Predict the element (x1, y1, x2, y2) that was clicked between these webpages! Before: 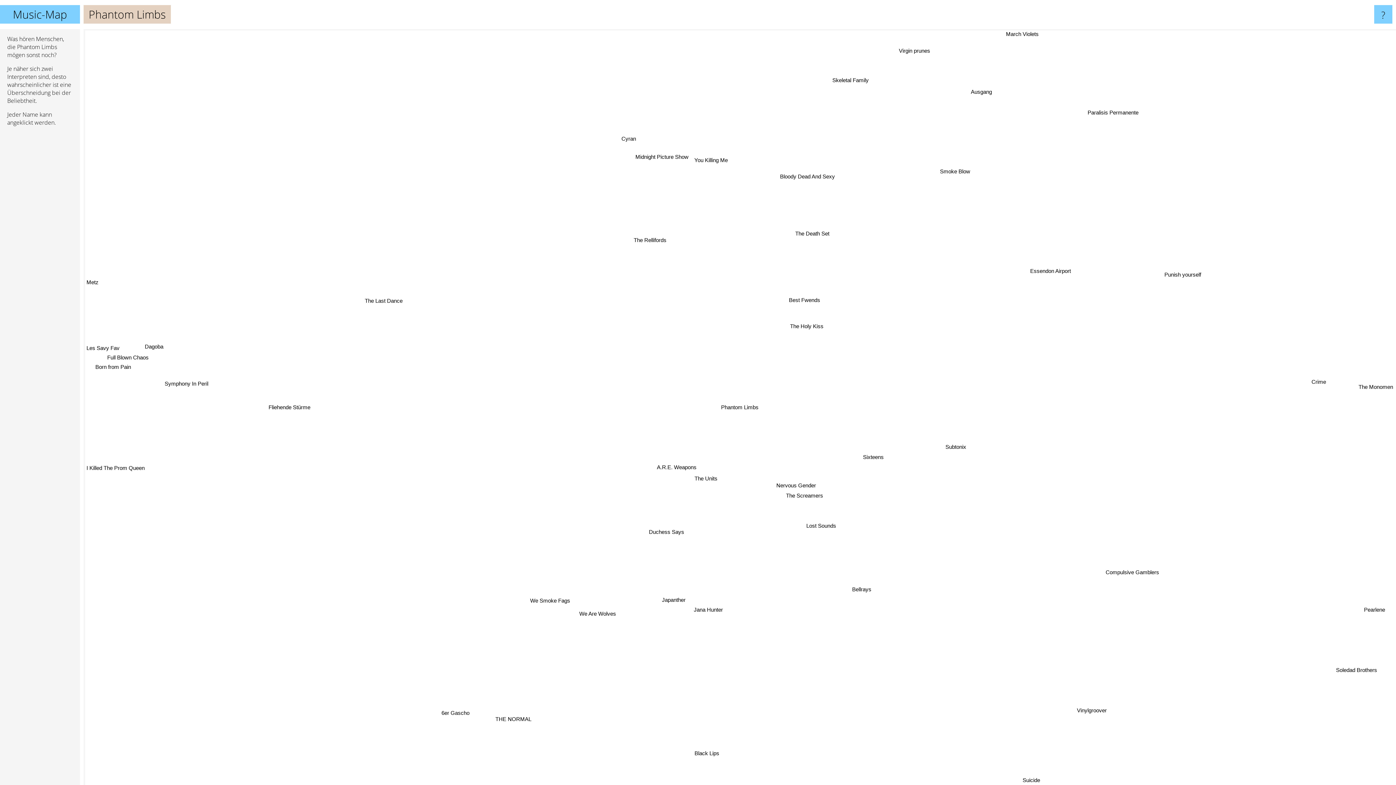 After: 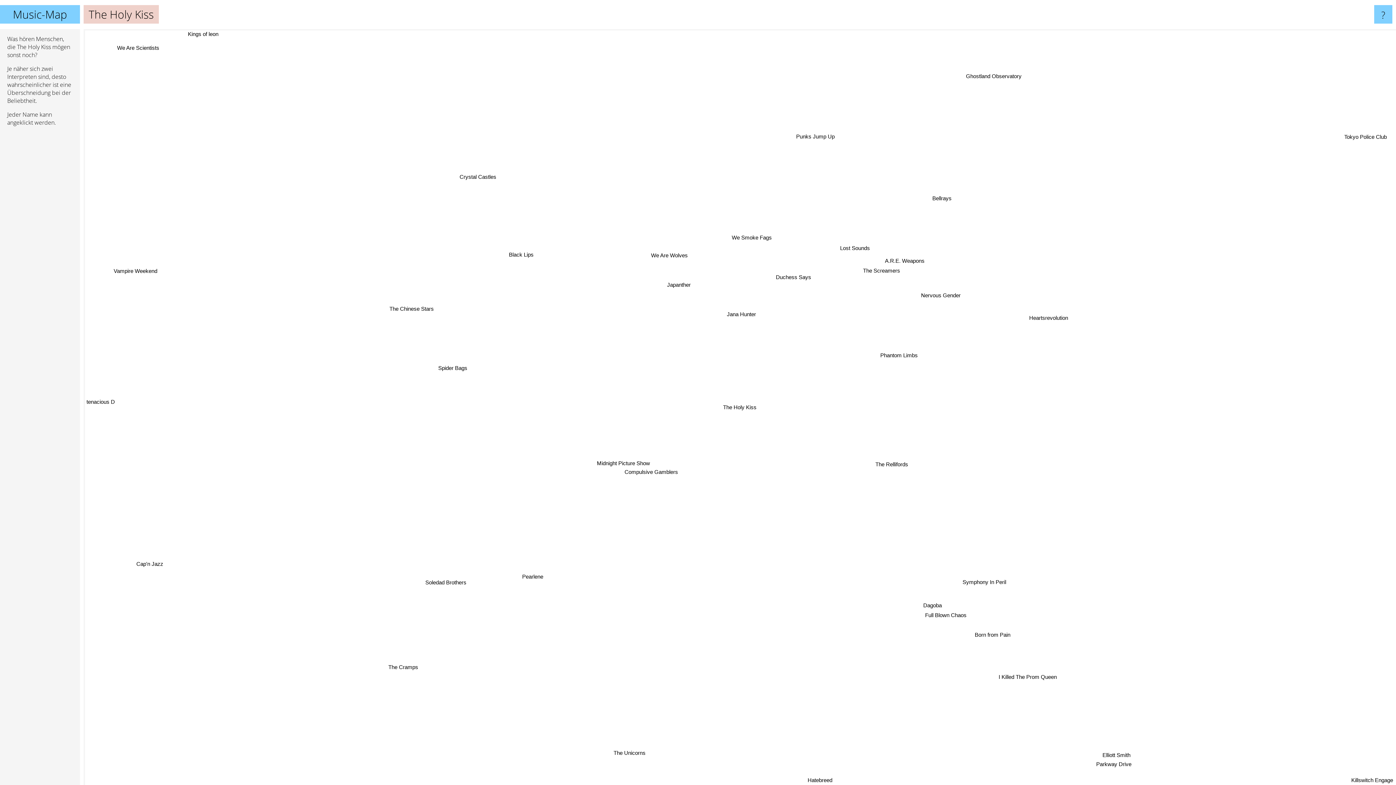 Action: label: The Holy Kiss bbox: (792, 322, 832, 332)